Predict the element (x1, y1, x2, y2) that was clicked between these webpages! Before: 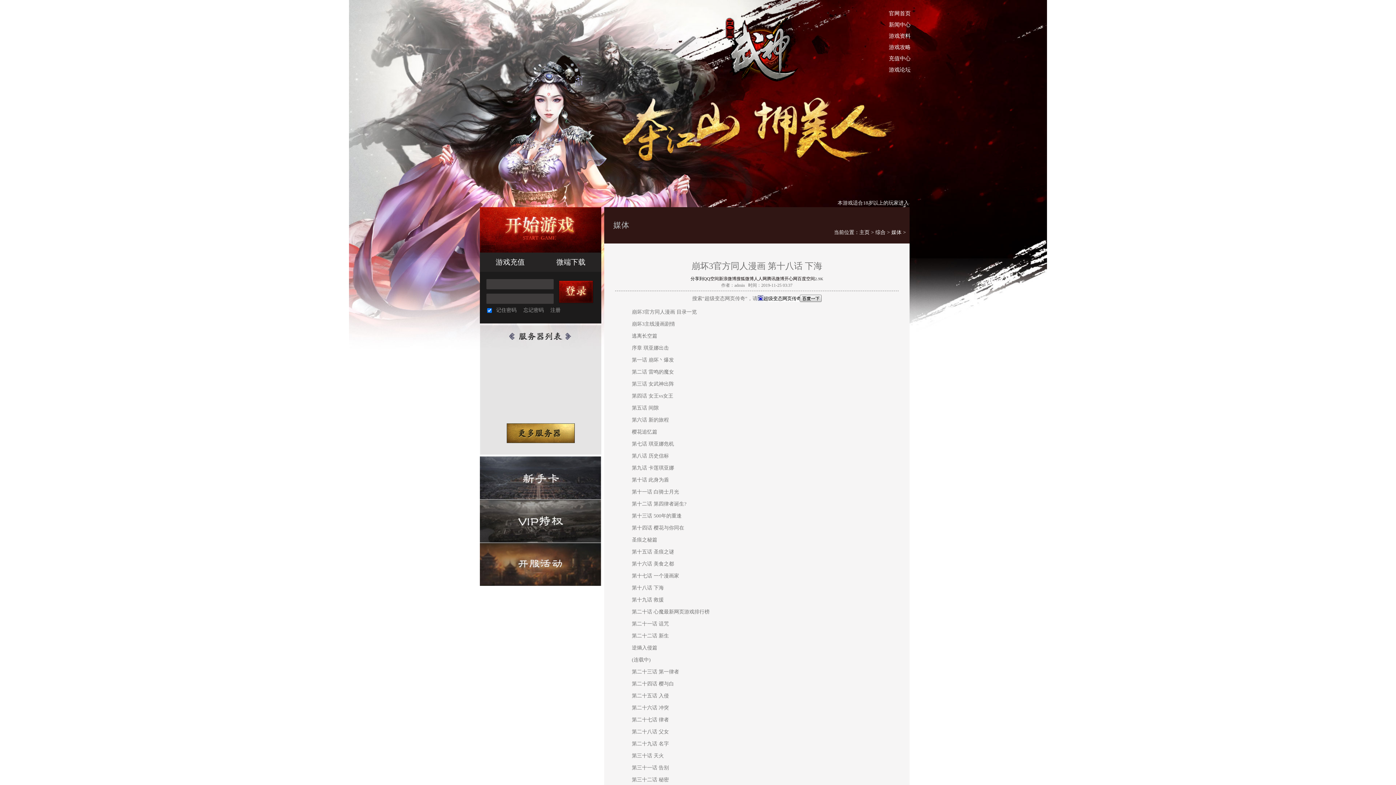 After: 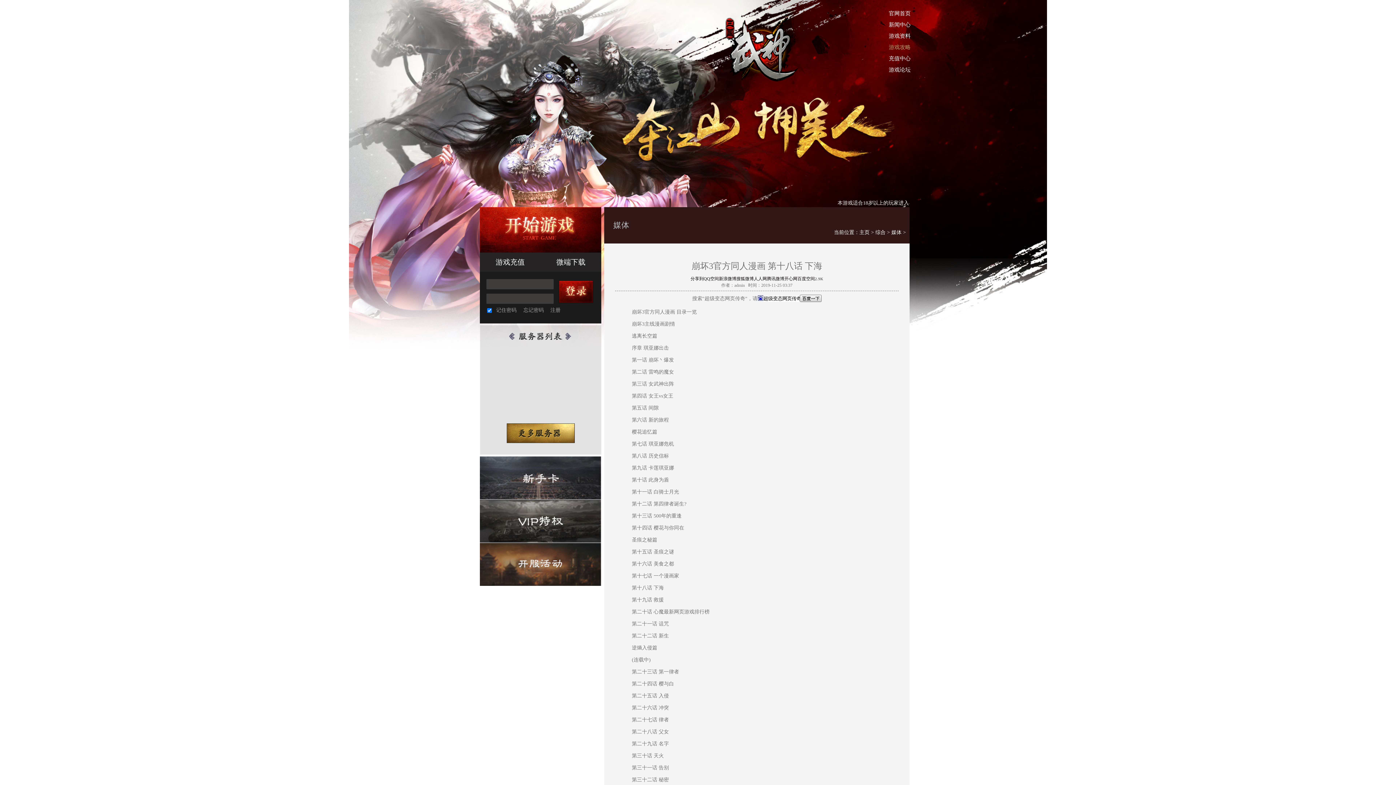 Action: label: 游戏攻略 bbox: (880, 41, 910, 53)